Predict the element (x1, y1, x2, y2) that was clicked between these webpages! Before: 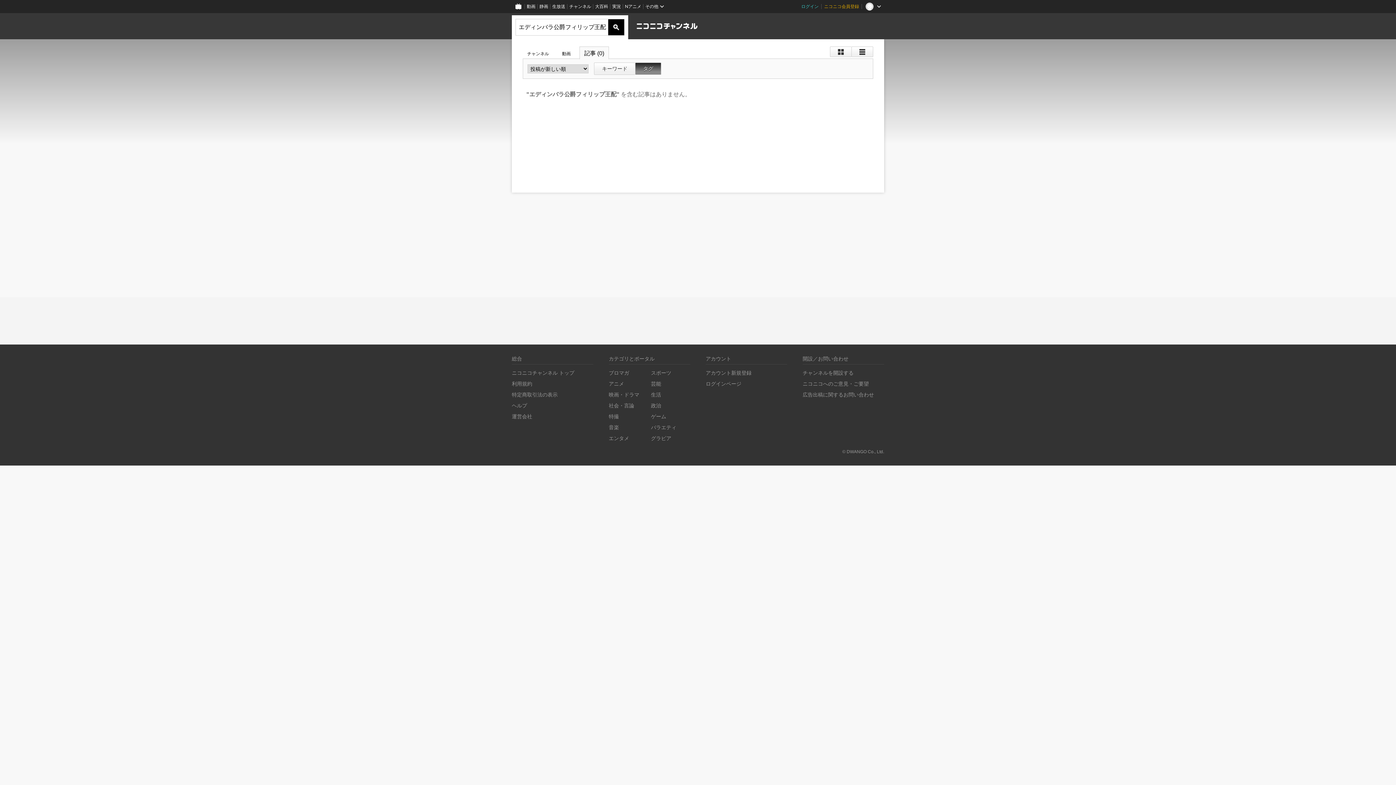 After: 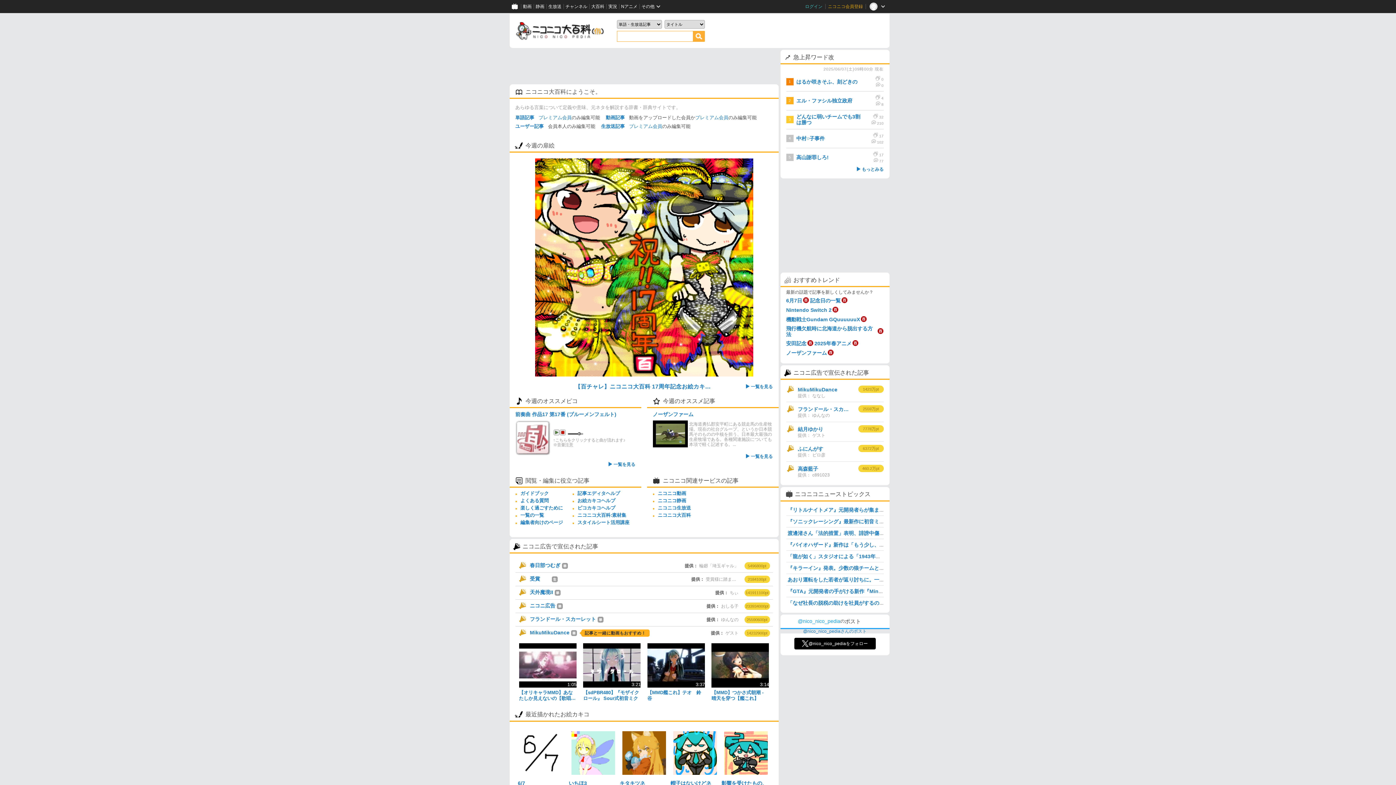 Action: bbox: (593, 0, 610, 13) label: 大百科